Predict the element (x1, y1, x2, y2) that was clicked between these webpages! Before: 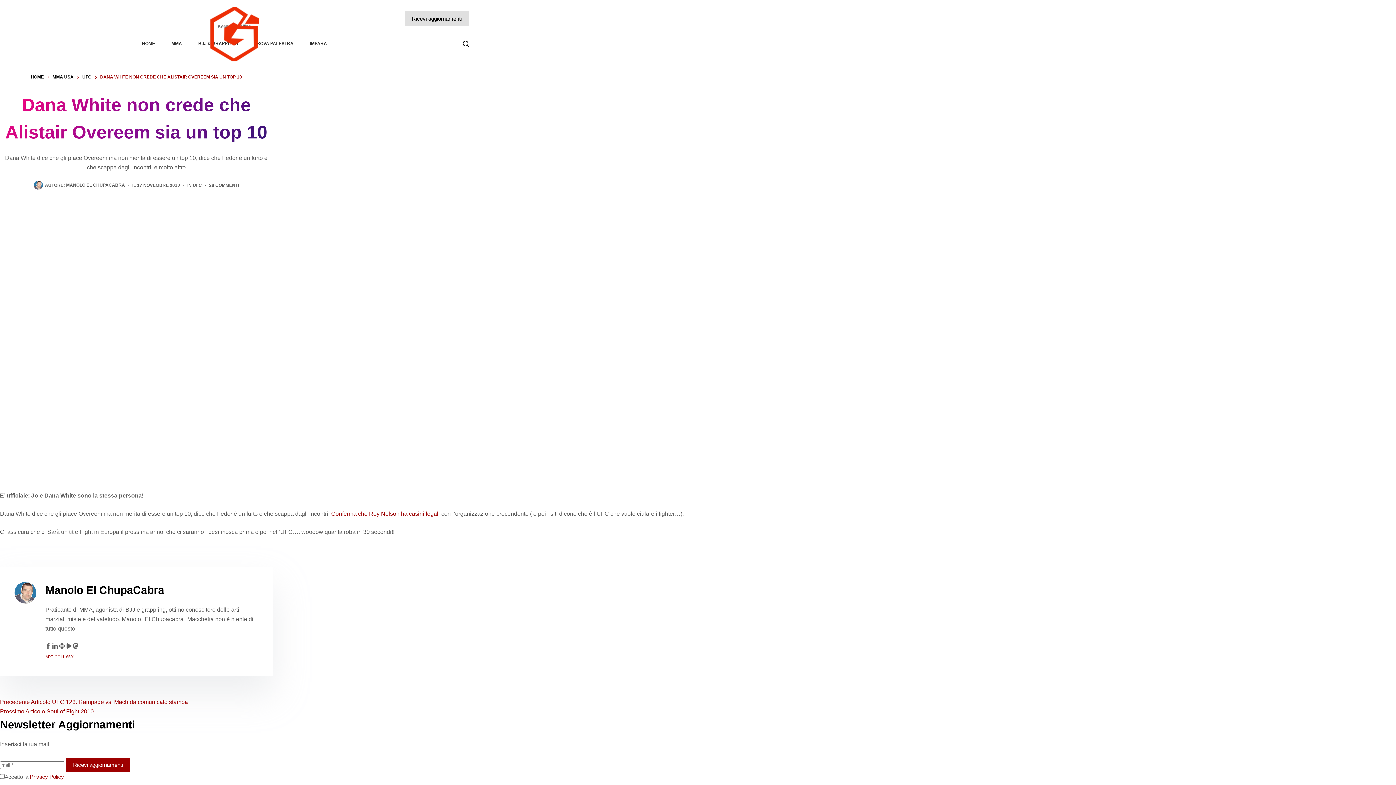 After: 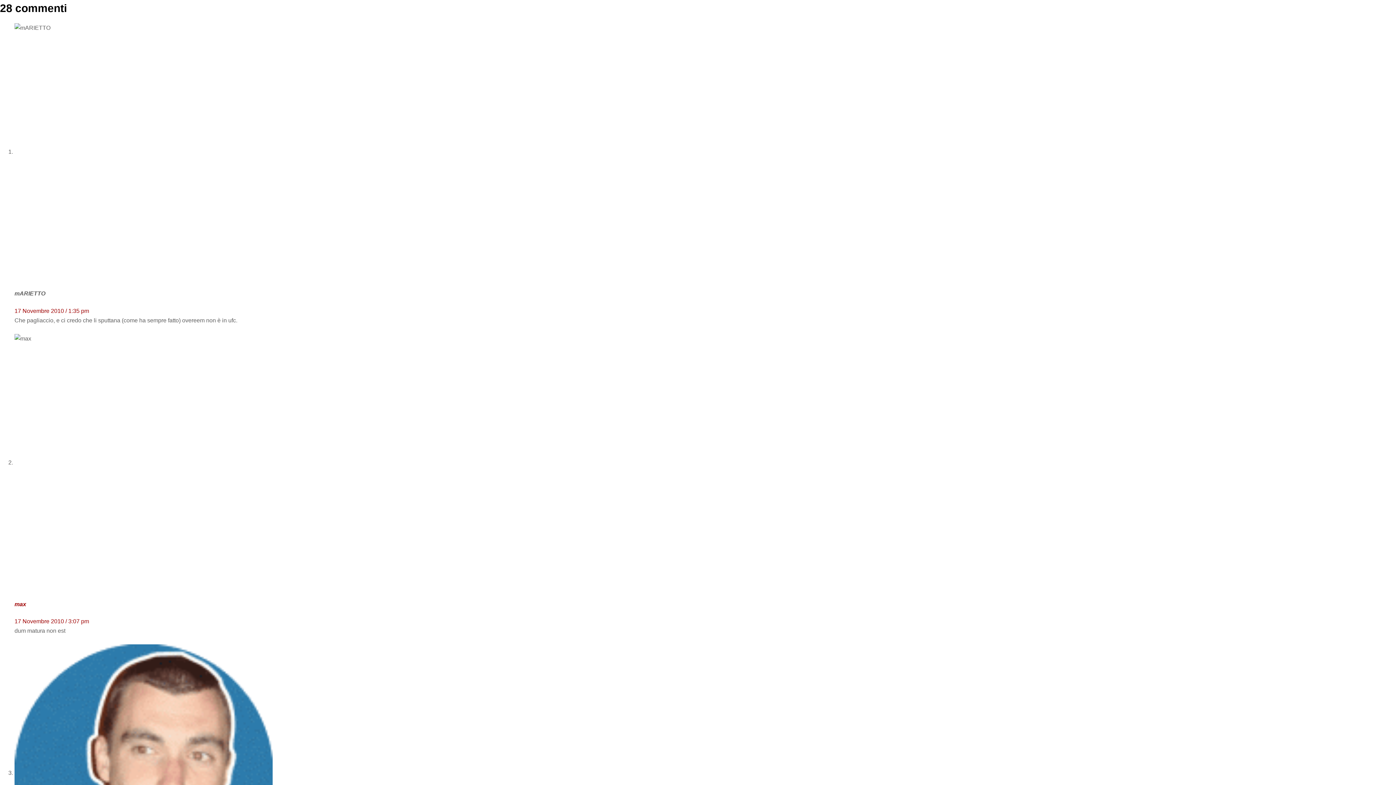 Action: label: 28 COMMENTI bbox: (209, 182, 239, 188)